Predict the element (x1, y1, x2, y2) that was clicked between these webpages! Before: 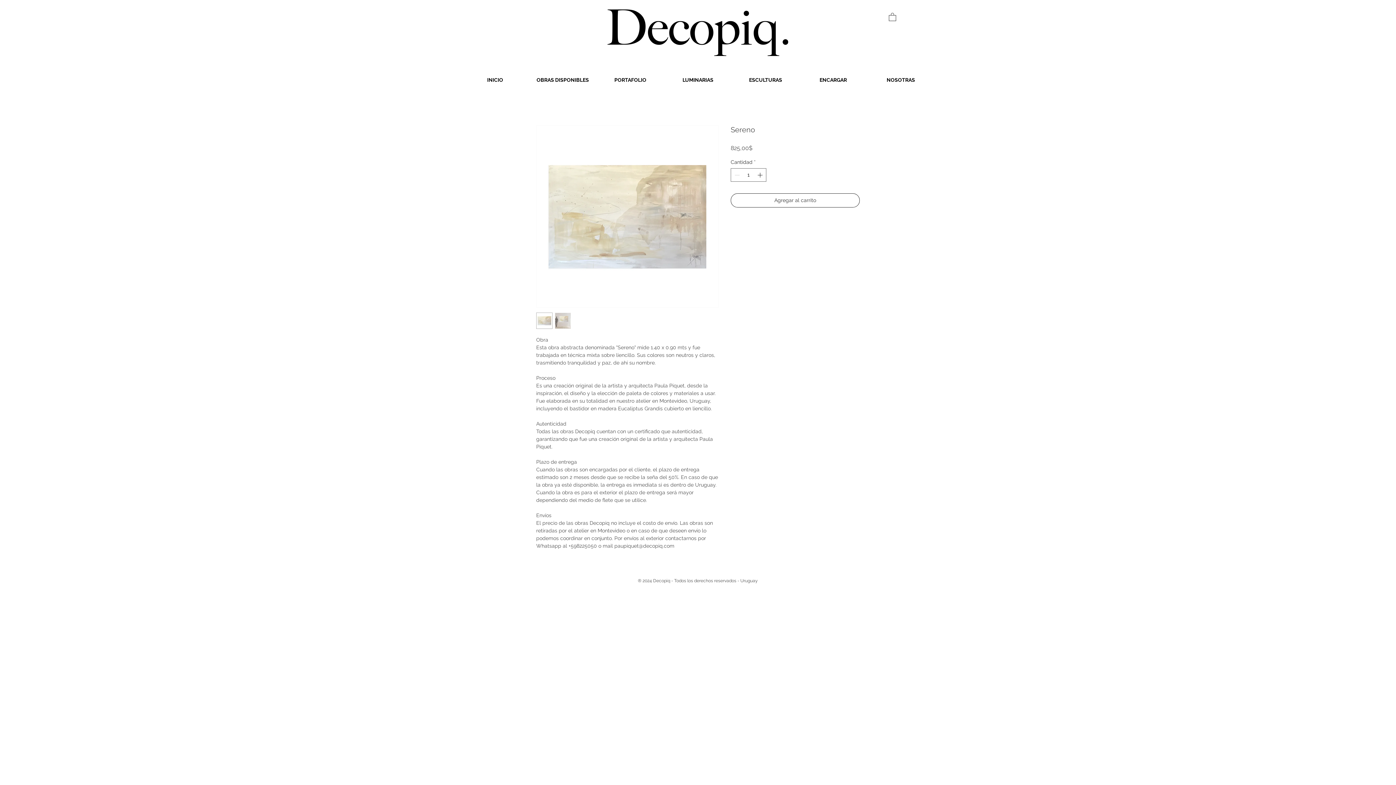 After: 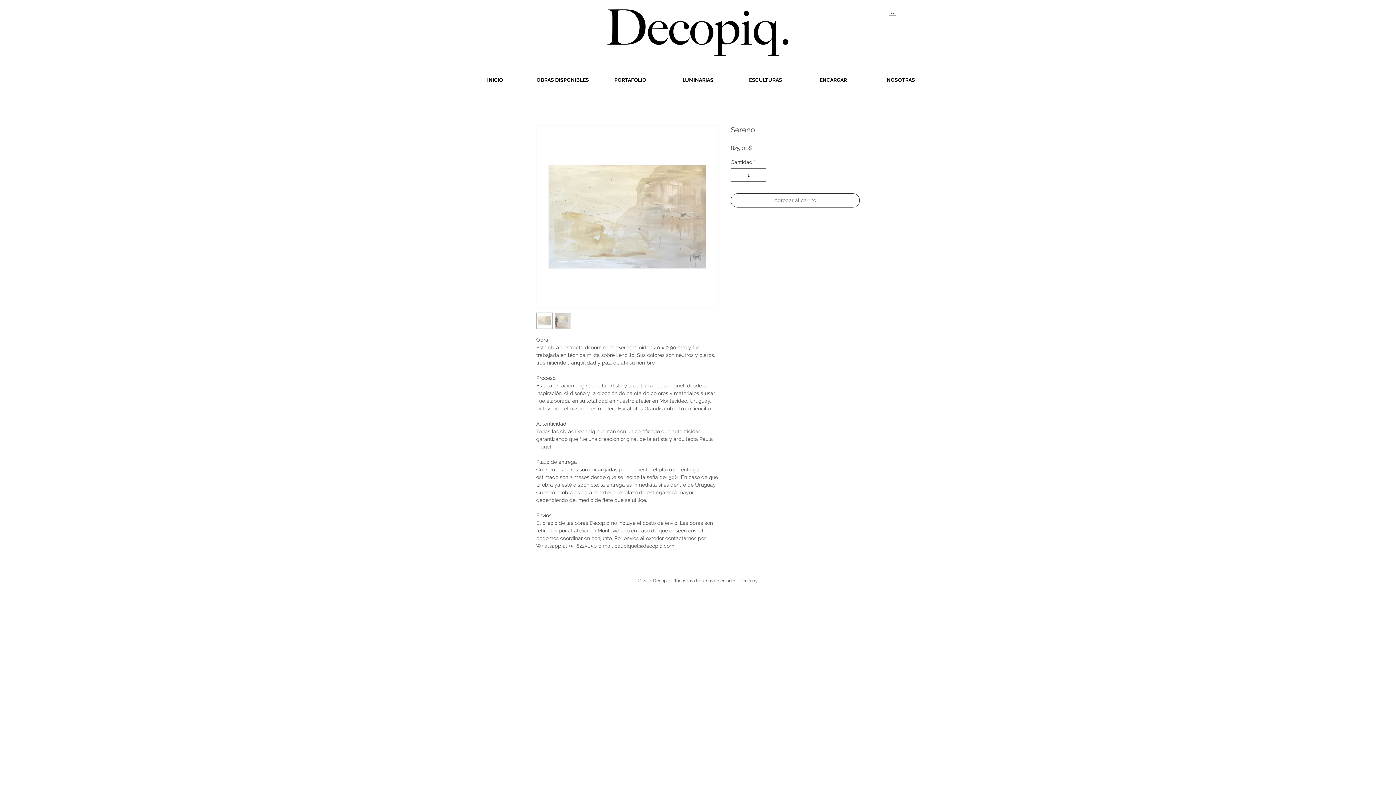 Action: label: Agregar al carrito bbox: (730, 193, 860, 207)